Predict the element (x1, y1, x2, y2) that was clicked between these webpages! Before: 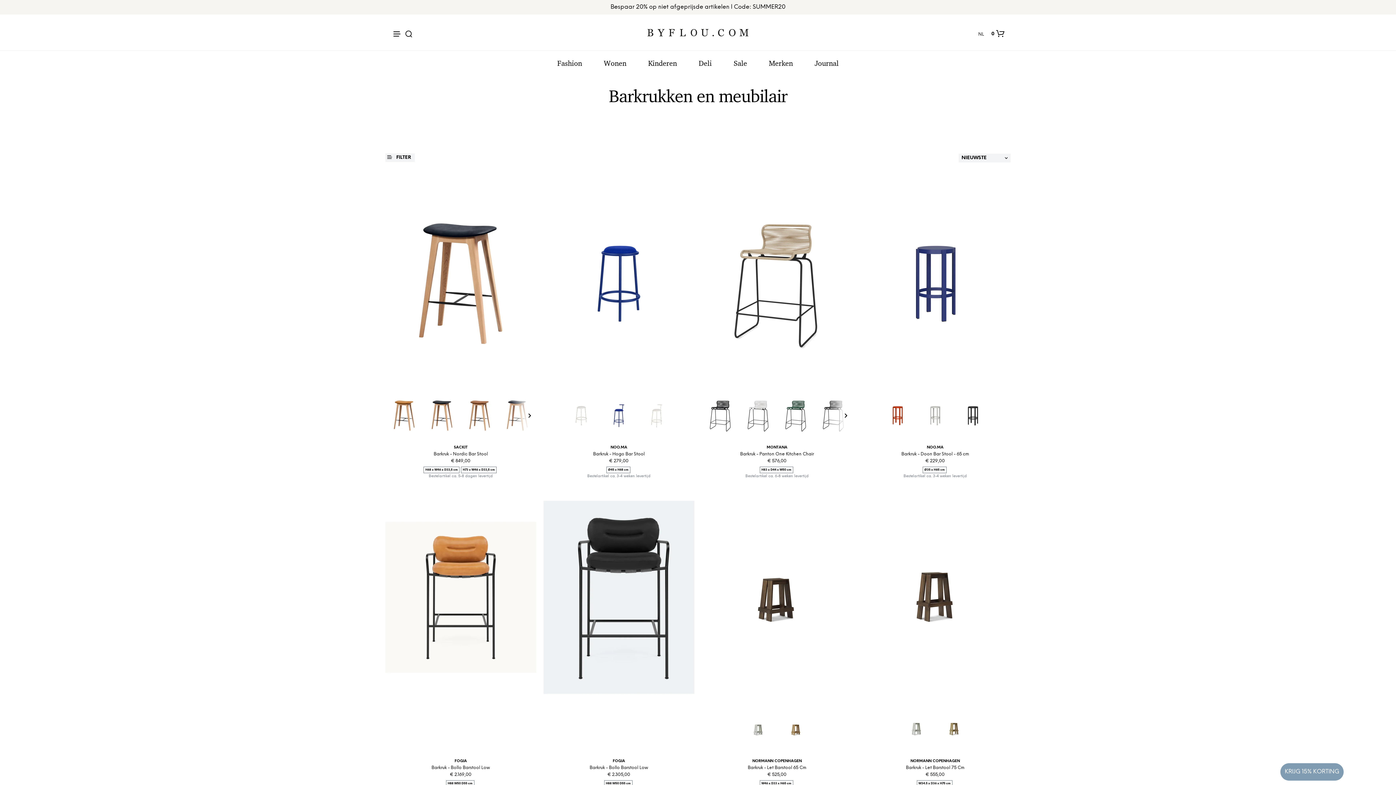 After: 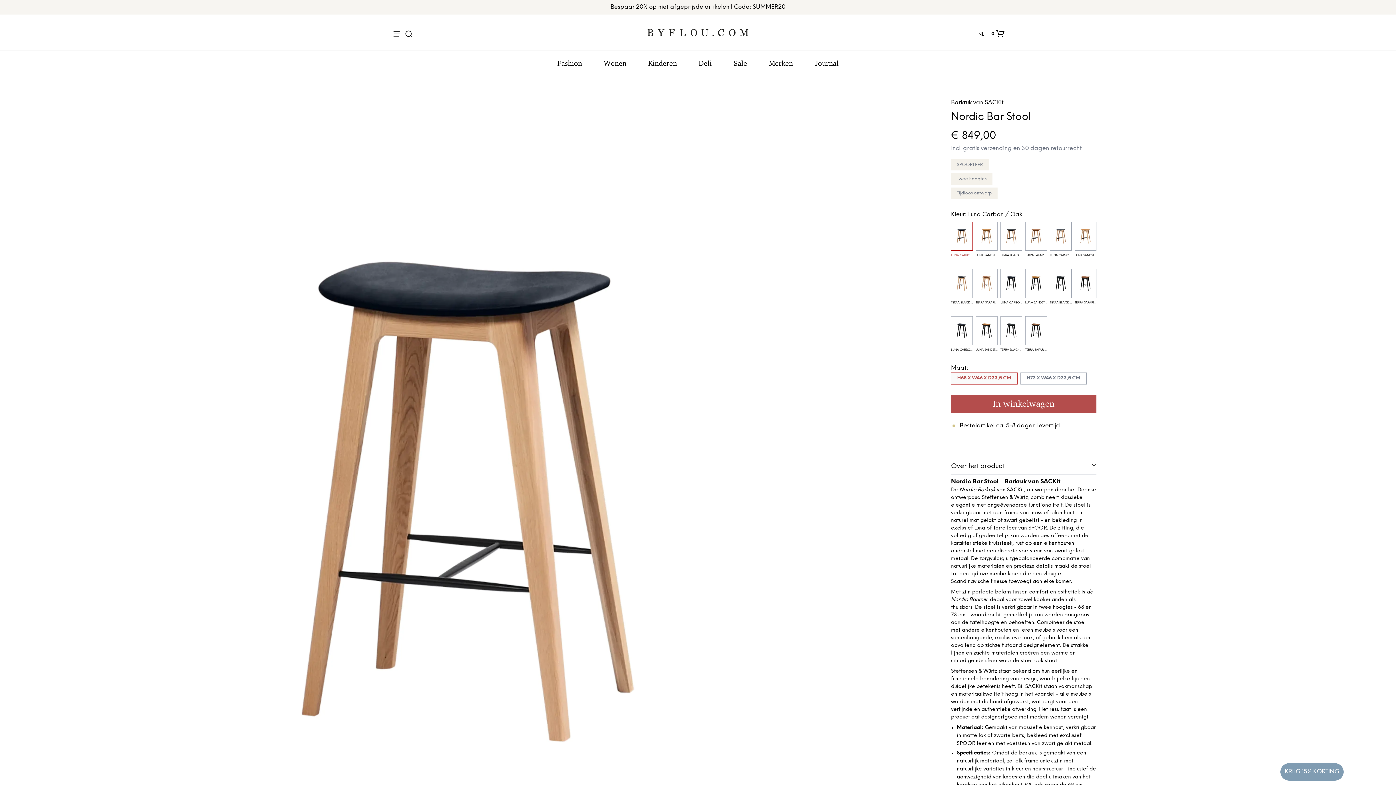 Action: bbox: (385, 178, 536, 442)